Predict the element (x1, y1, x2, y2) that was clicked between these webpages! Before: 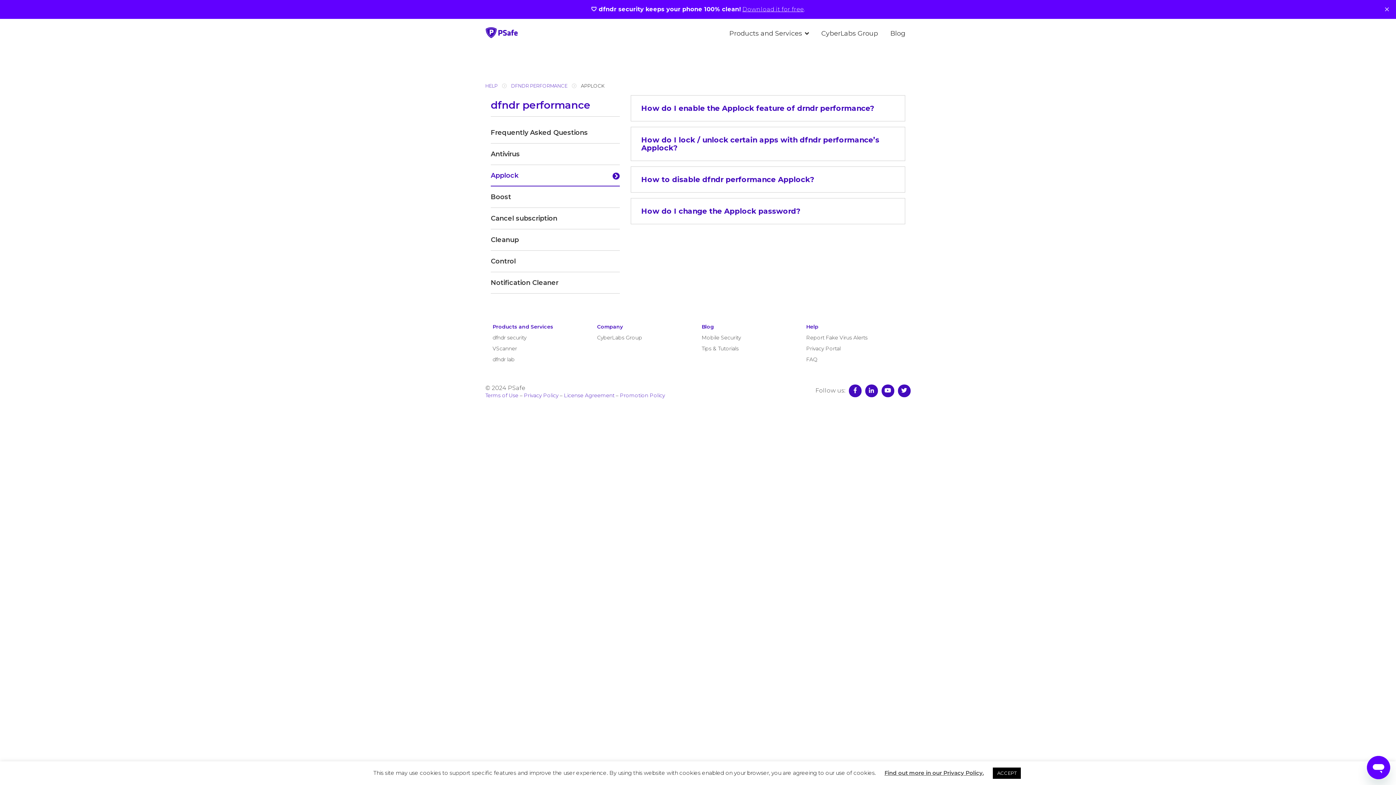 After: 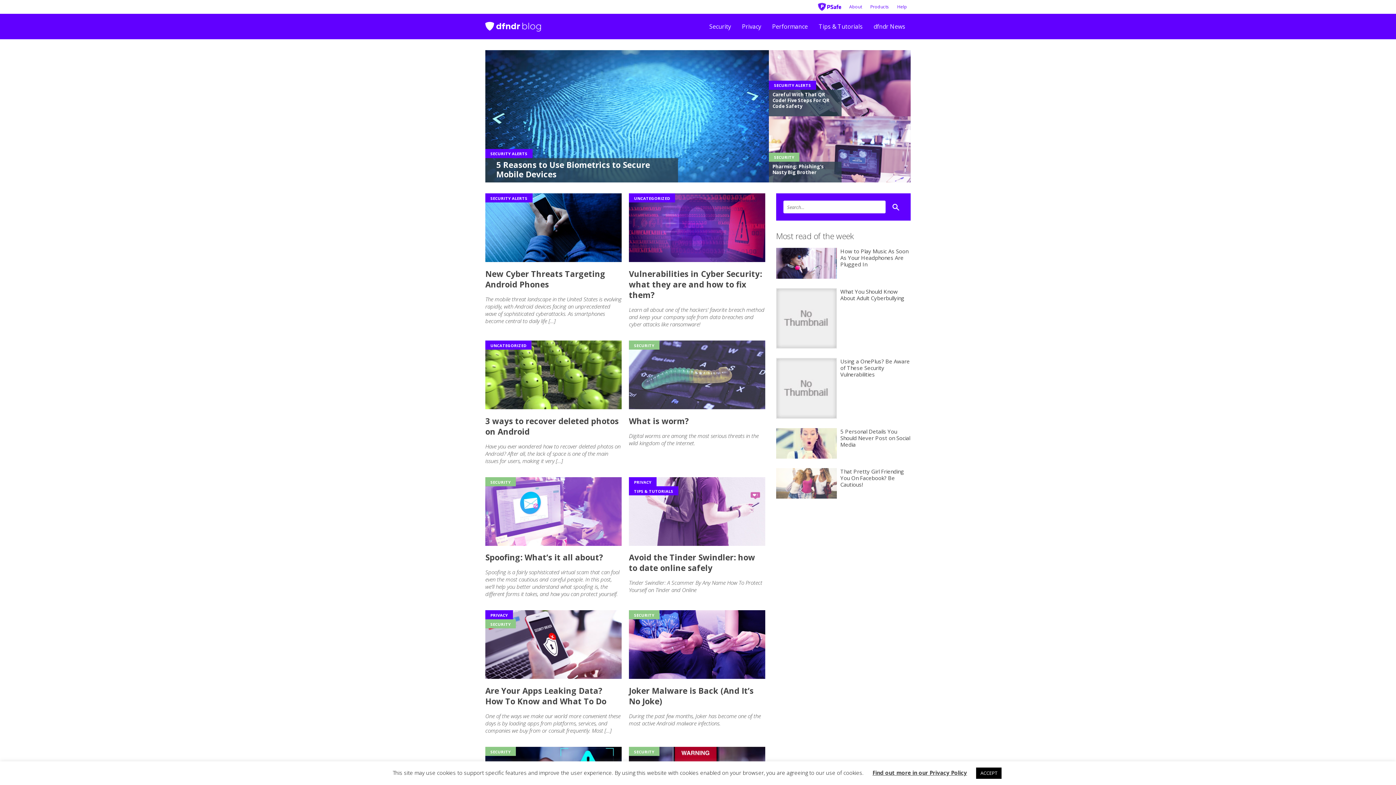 Action: bbox: (885, 24, 910, 42) label: Blog